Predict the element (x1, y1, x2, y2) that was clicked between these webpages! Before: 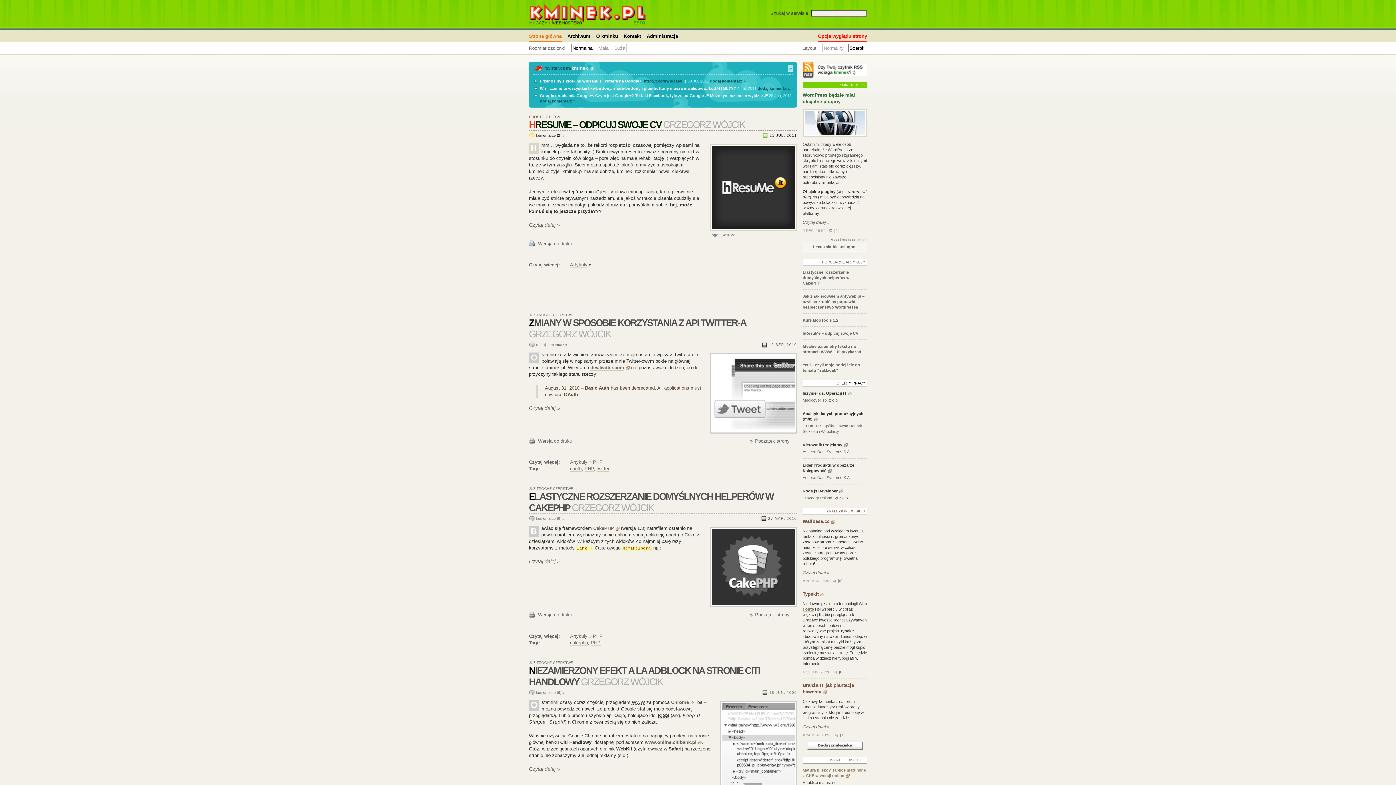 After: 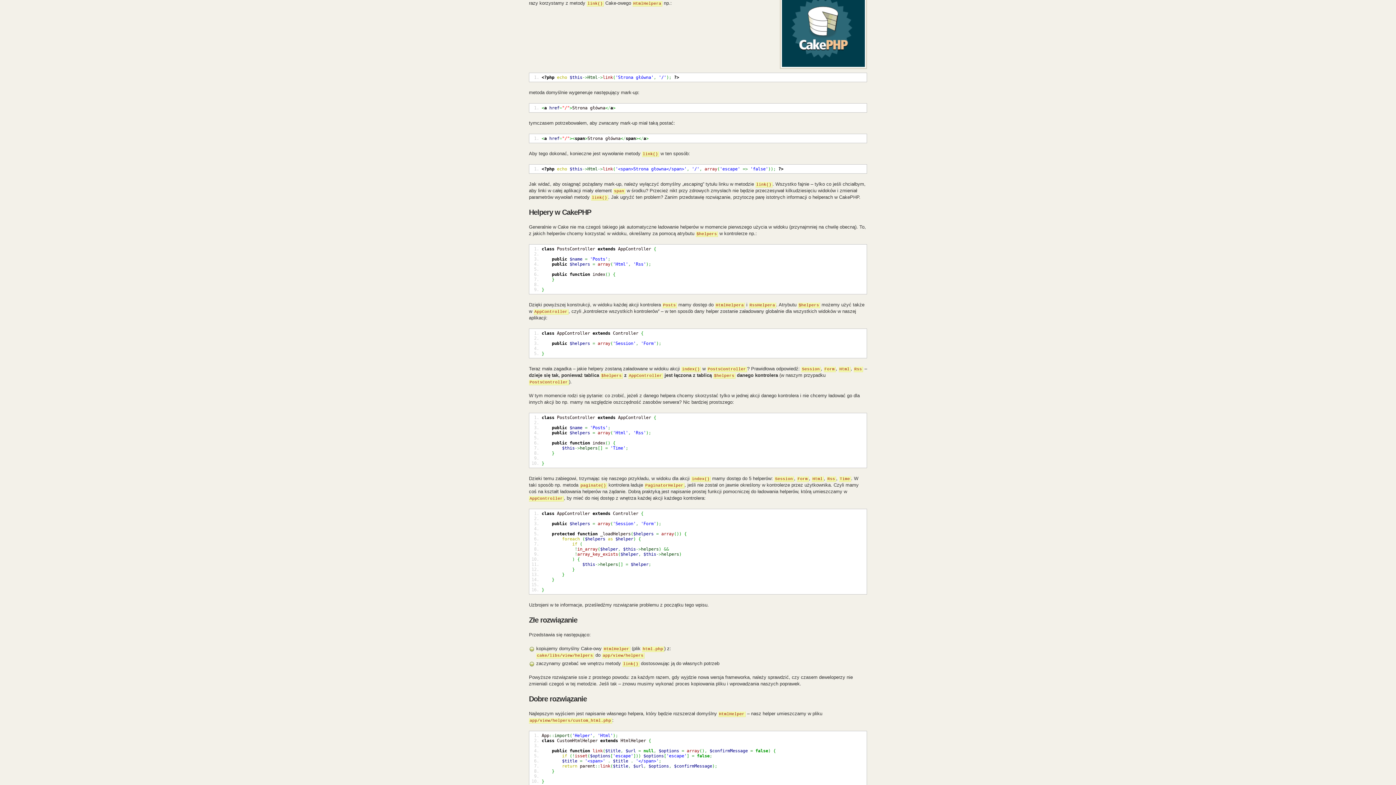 Action: label: Czytaj dalej » bbox: (529, 559, 797, 565)